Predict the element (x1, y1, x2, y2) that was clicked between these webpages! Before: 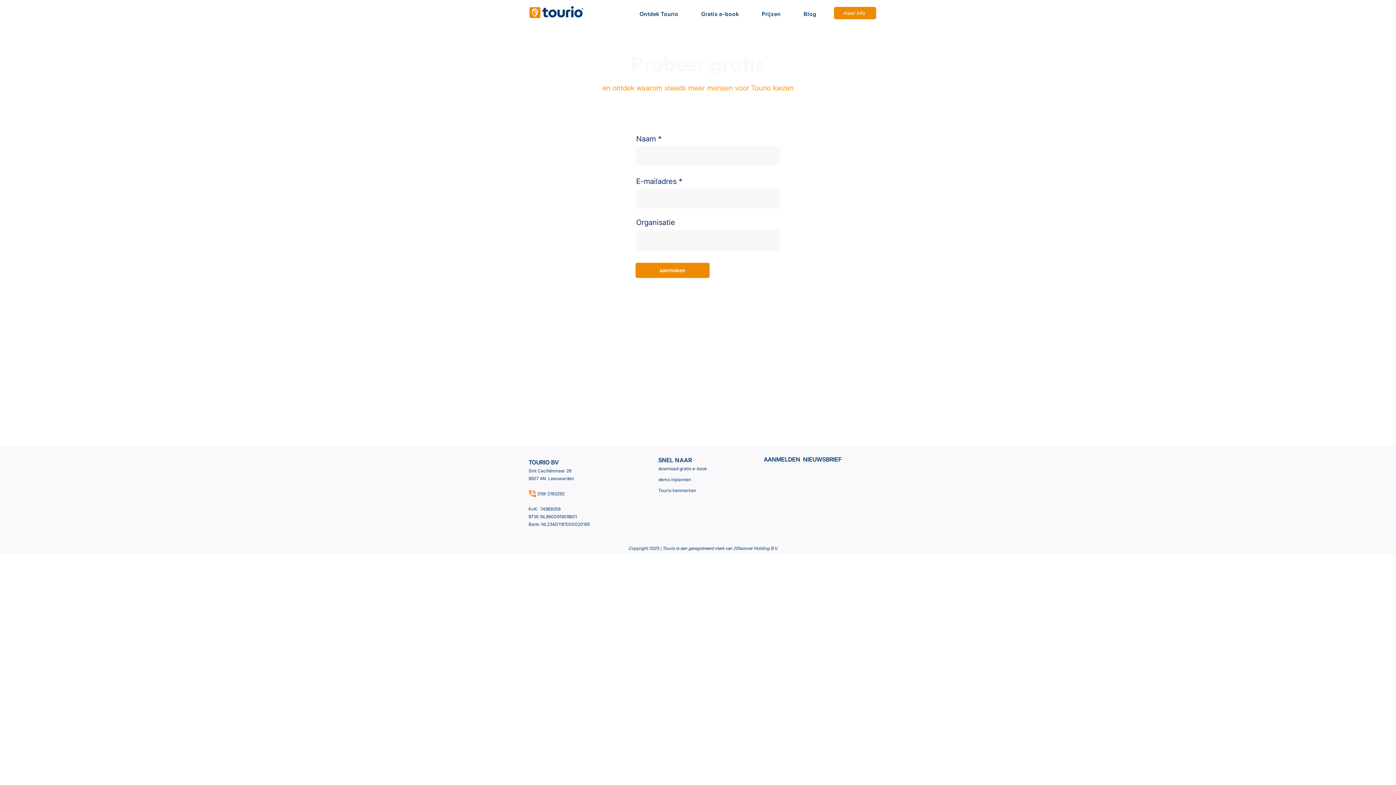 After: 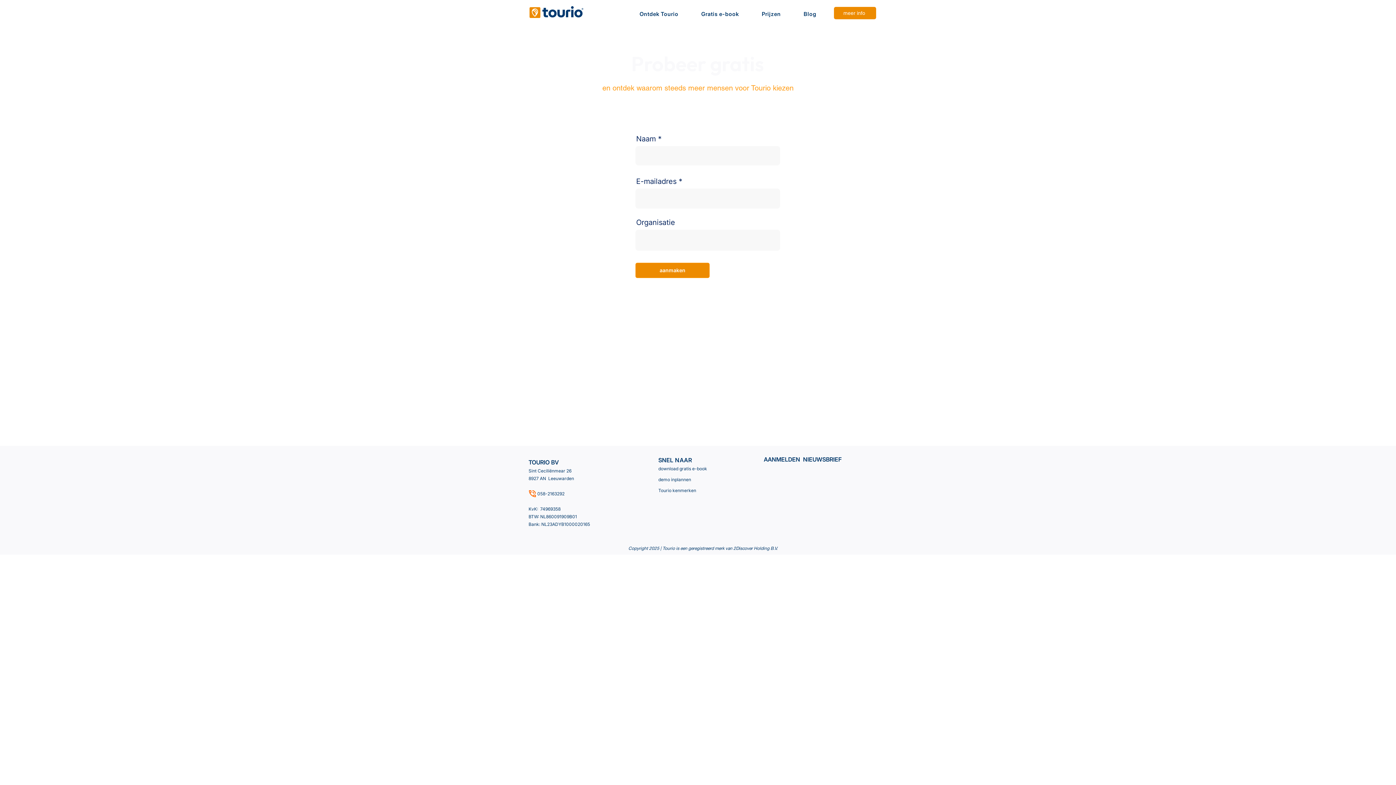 Action: bbox: (629, 4, 688, 24) label: Ontdek Tourio